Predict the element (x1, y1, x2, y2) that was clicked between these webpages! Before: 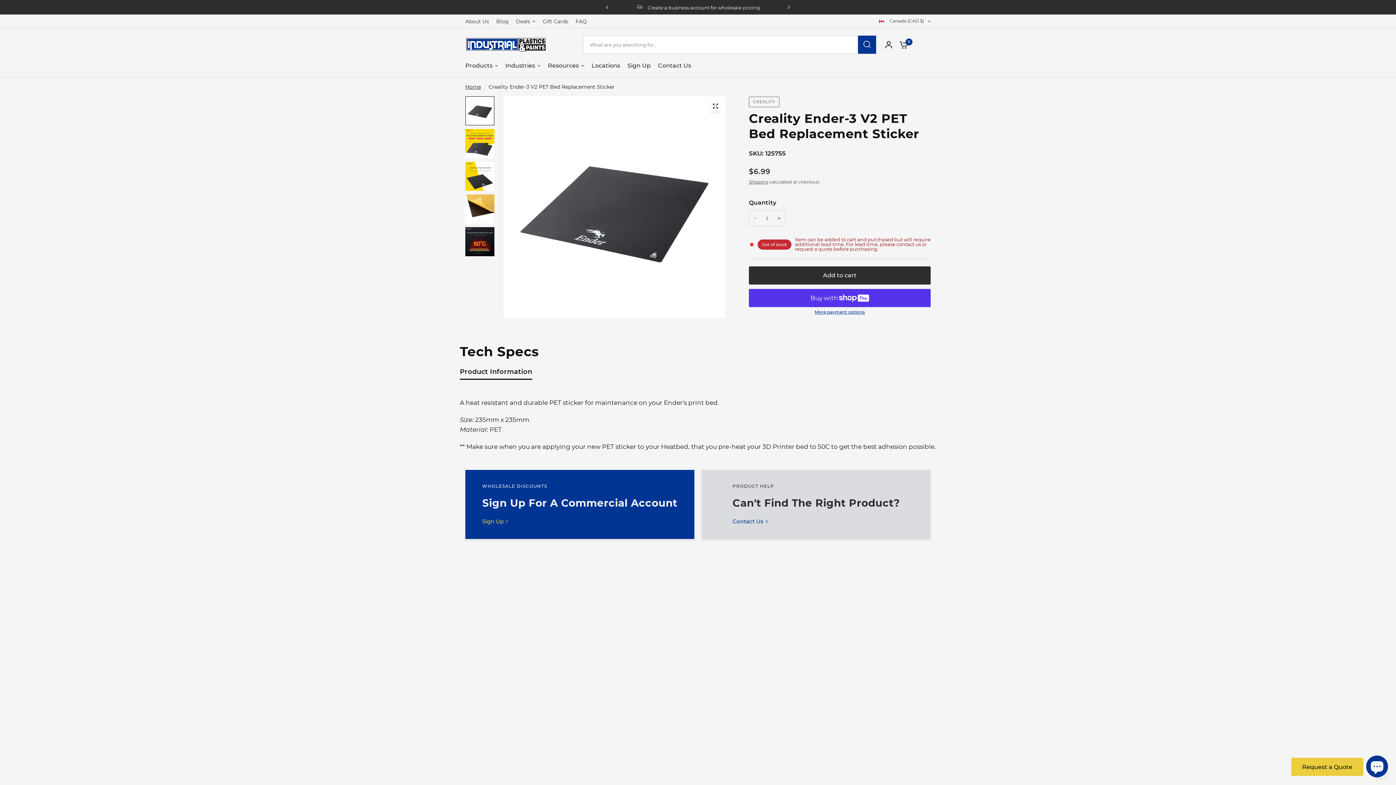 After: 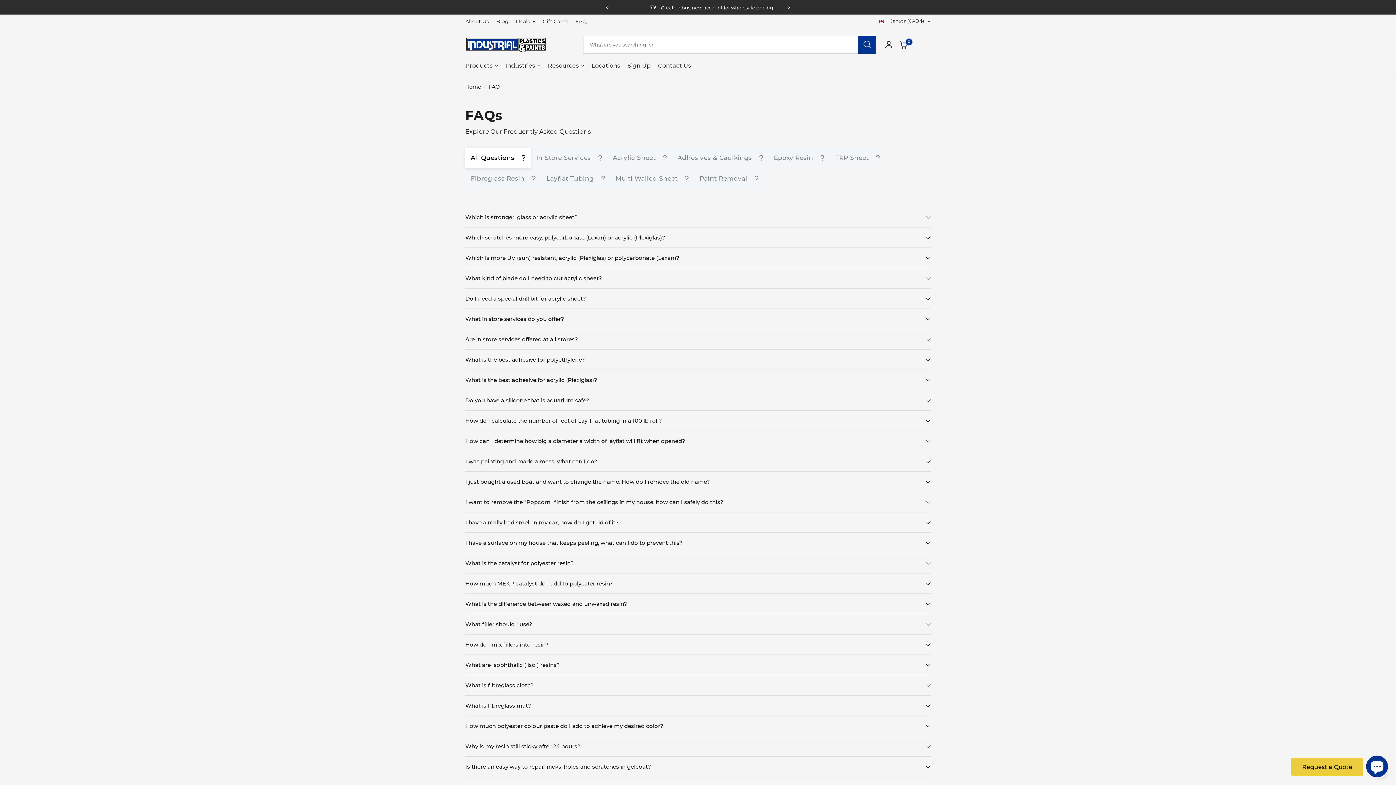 Action: bbox: (575, 17, 586, 25) label: FAQ